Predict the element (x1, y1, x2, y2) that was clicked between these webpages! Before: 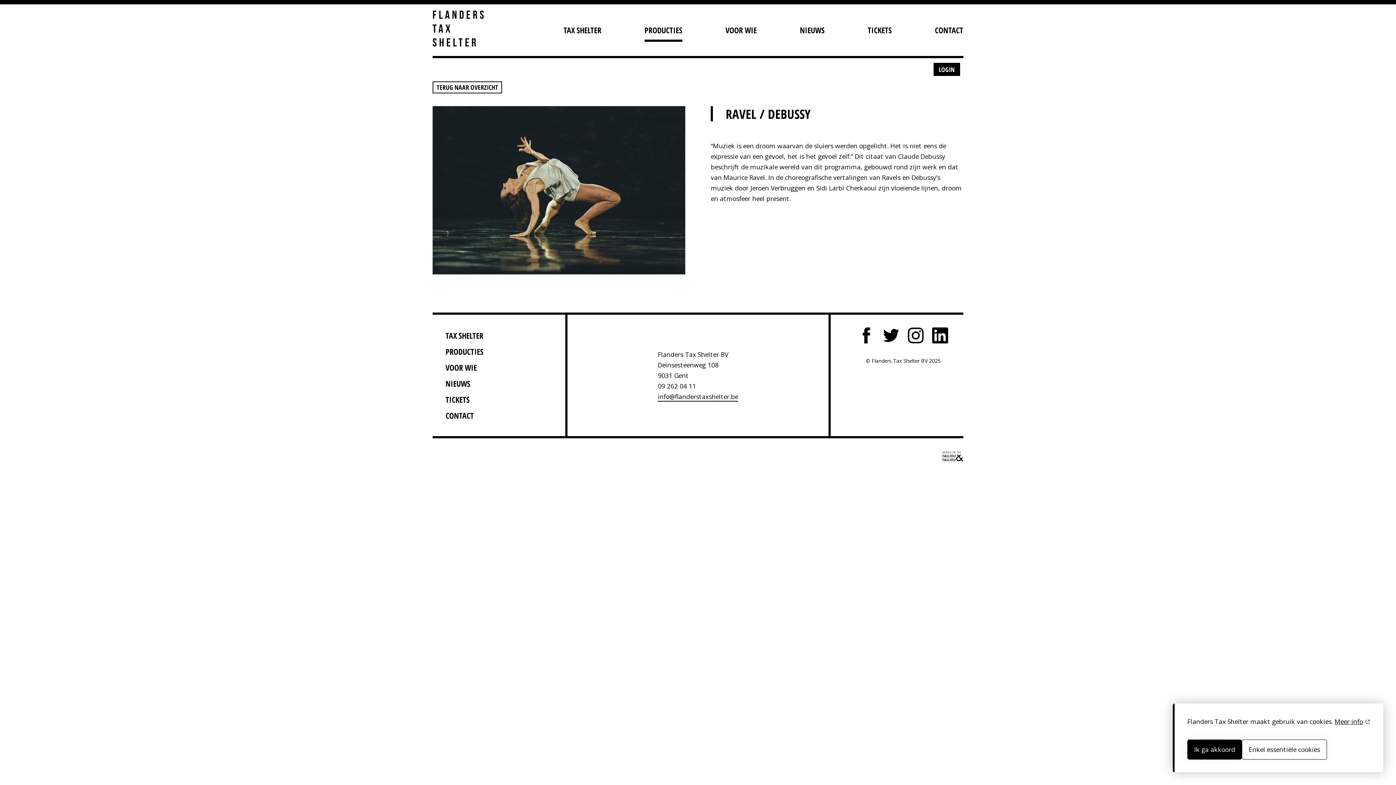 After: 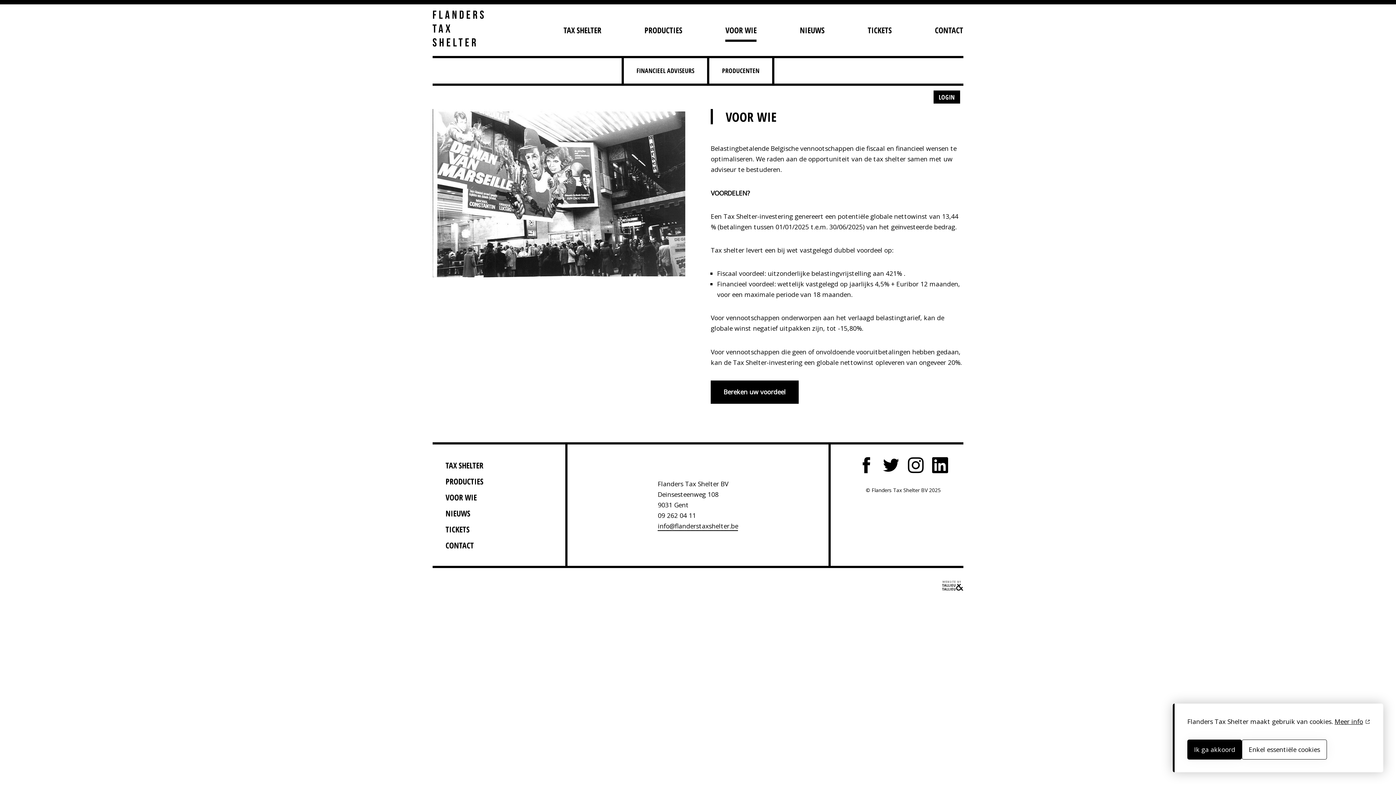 Action: label: VOOR WIE bbox: (725, 20, 756, 39)